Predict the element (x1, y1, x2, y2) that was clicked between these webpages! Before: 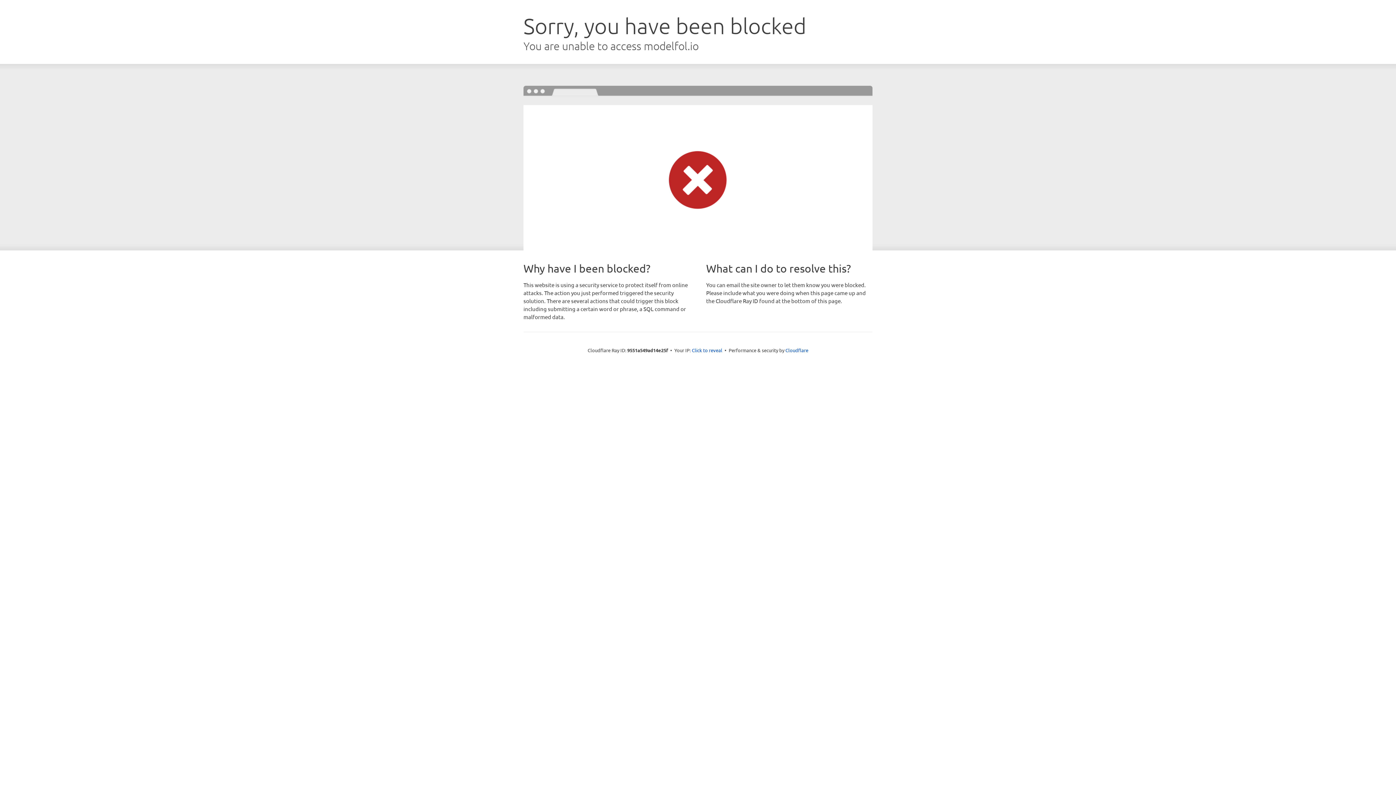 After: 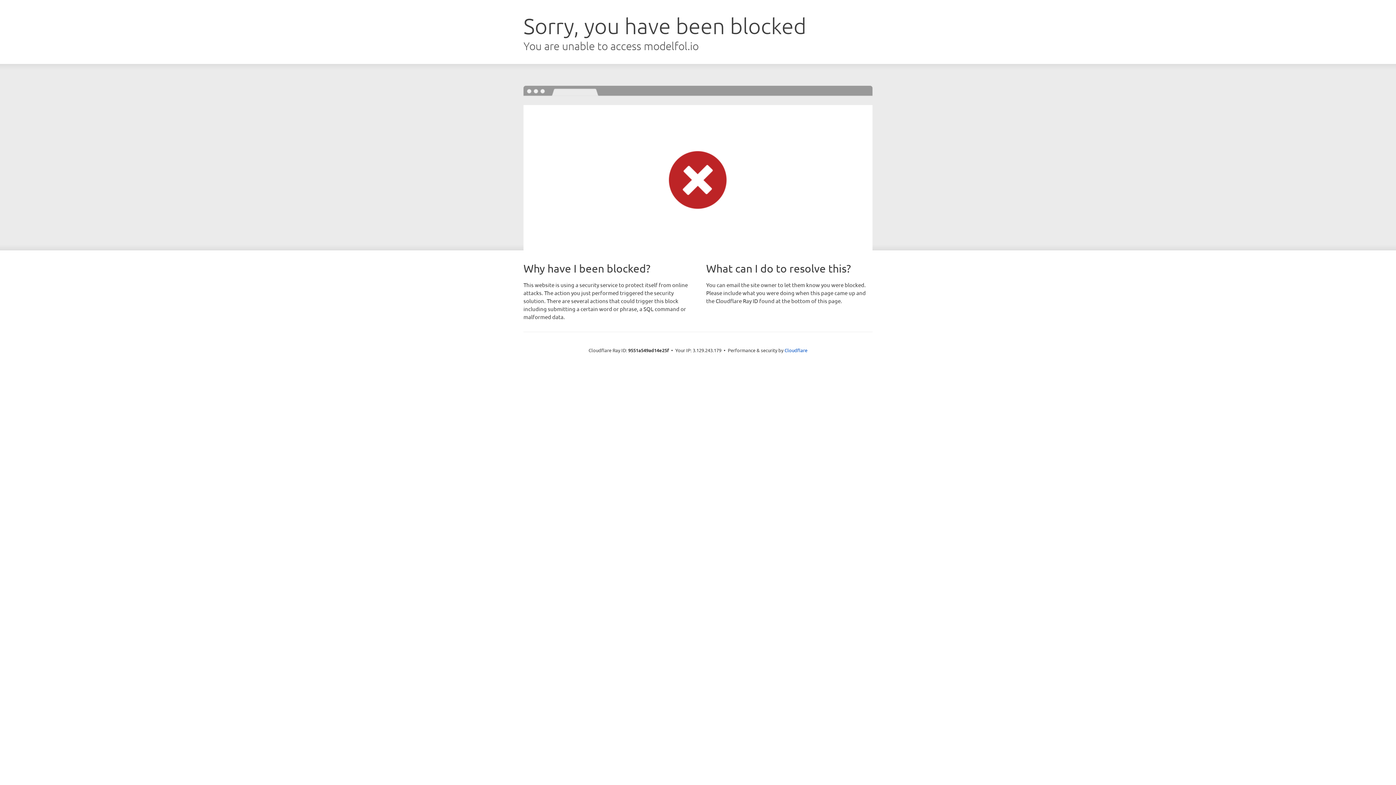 Action: bbox: (692, 346, 722, 353) label: Click to reveal